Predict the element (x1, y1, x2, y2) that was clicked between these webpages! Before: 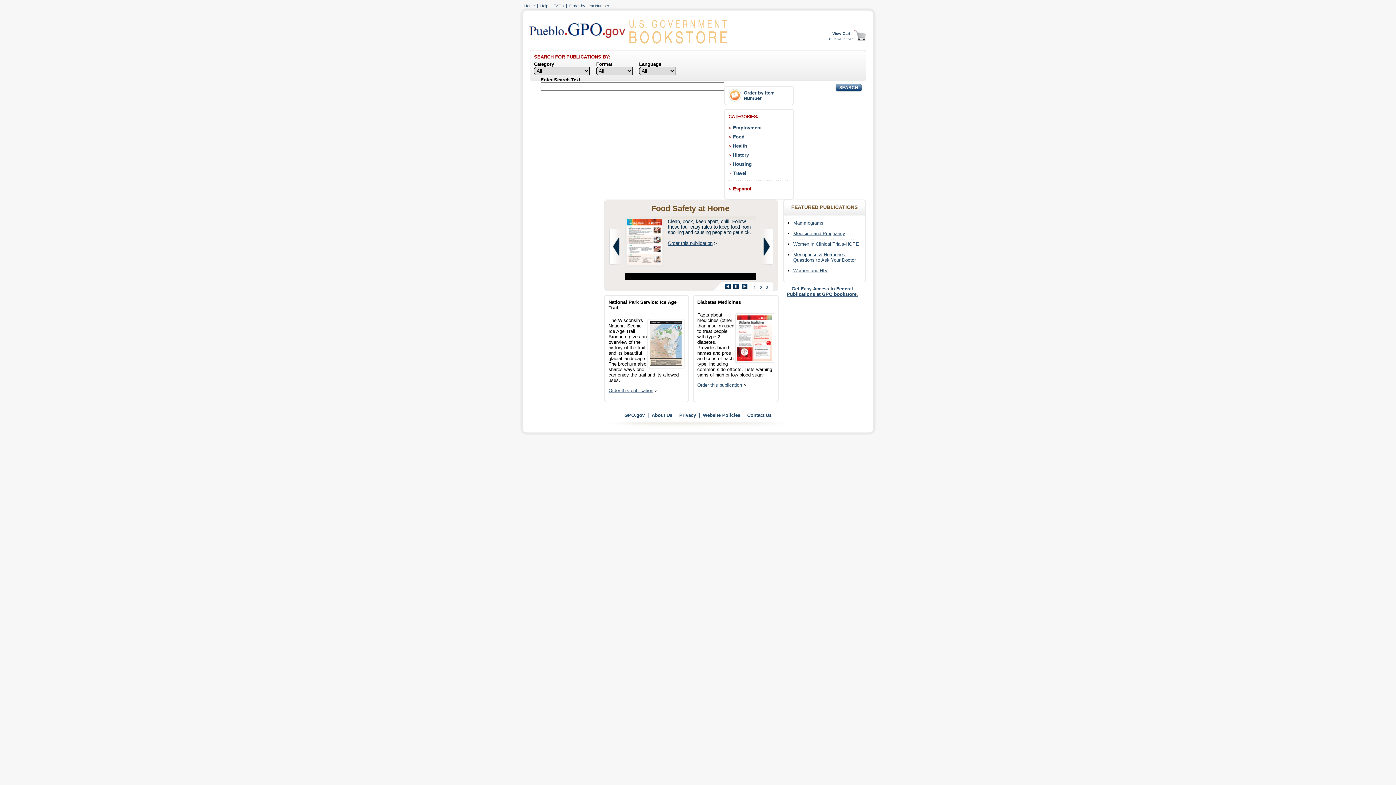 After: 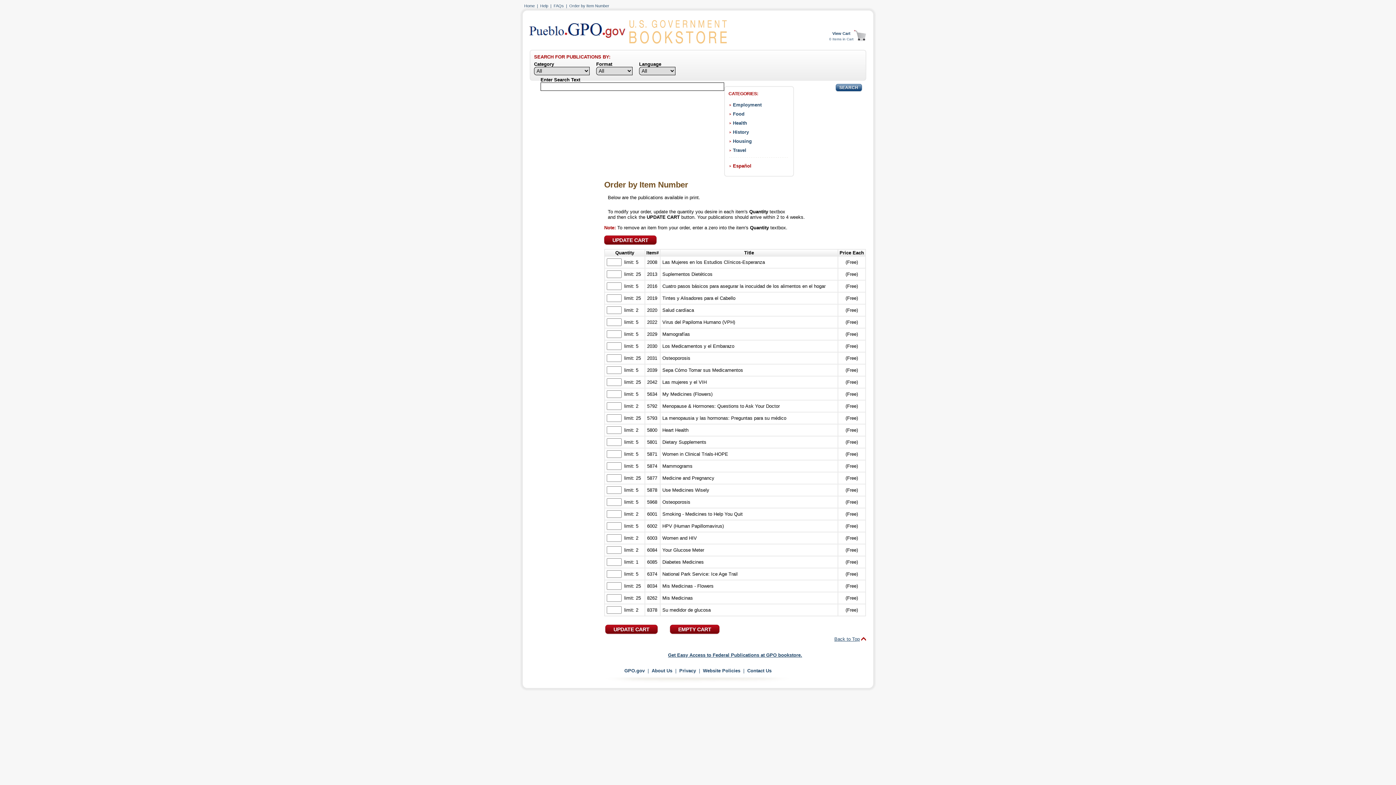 Action: bbox: (744, 90, 774, 101) label: Order by Item Number